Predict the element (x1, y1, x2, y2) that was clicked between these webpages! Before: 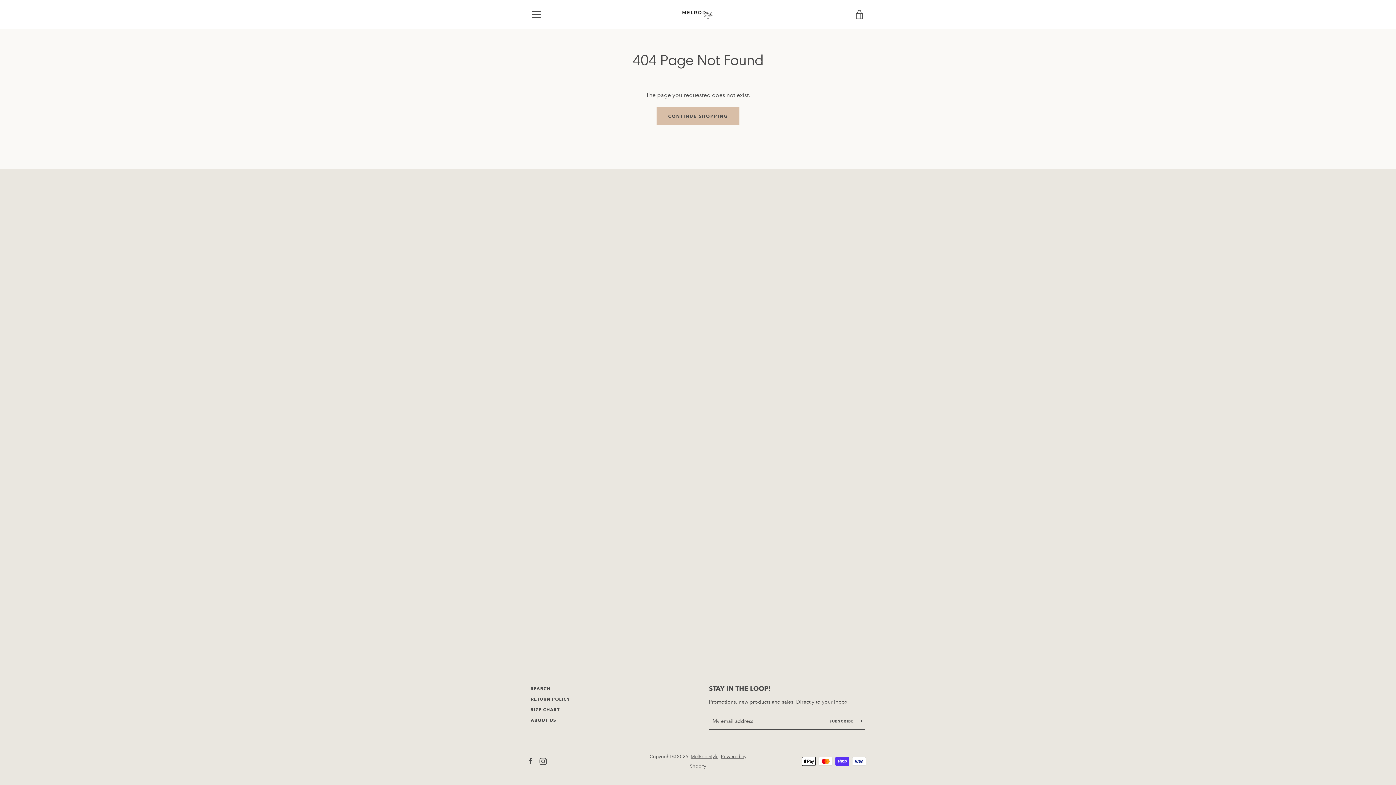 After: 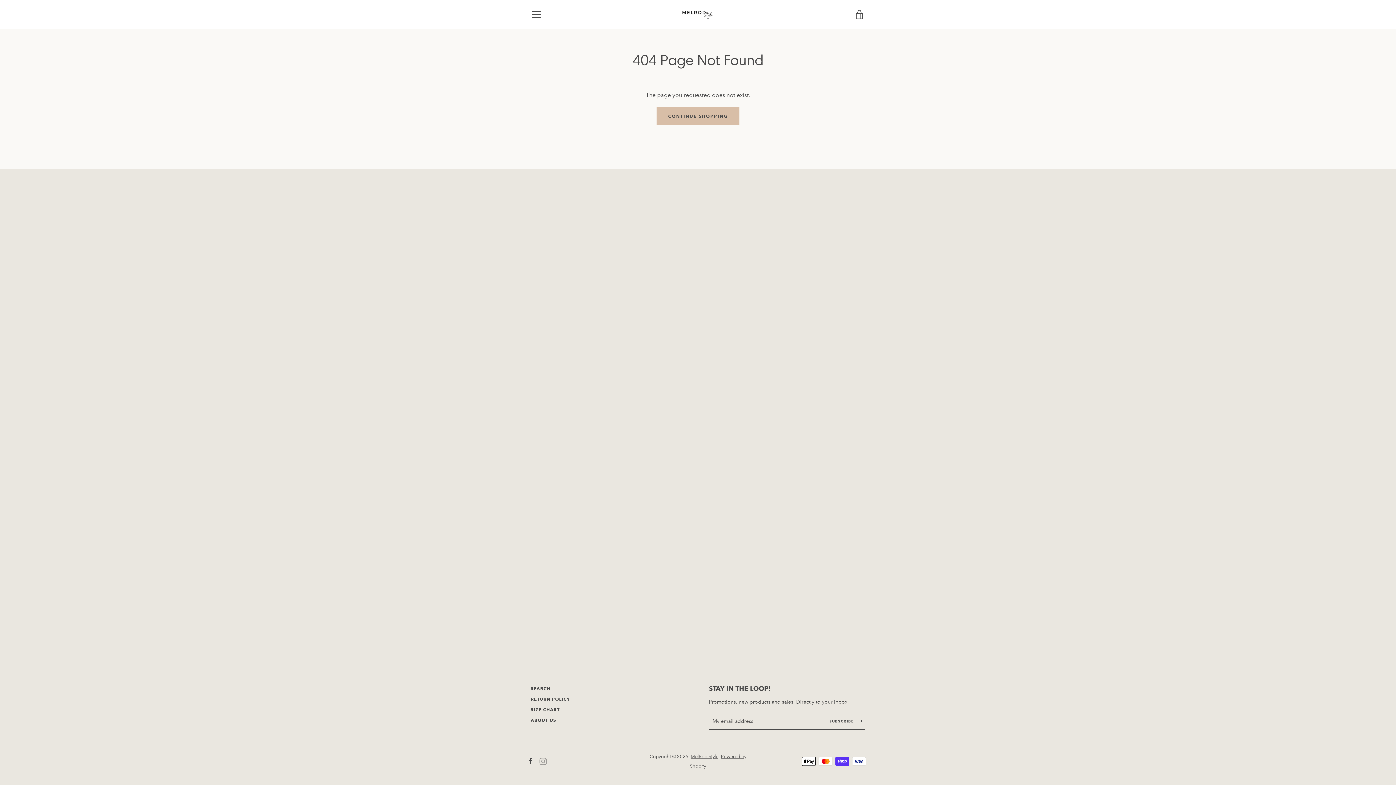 Action: bbox: (539, 757, 546, 764) label: Instagram